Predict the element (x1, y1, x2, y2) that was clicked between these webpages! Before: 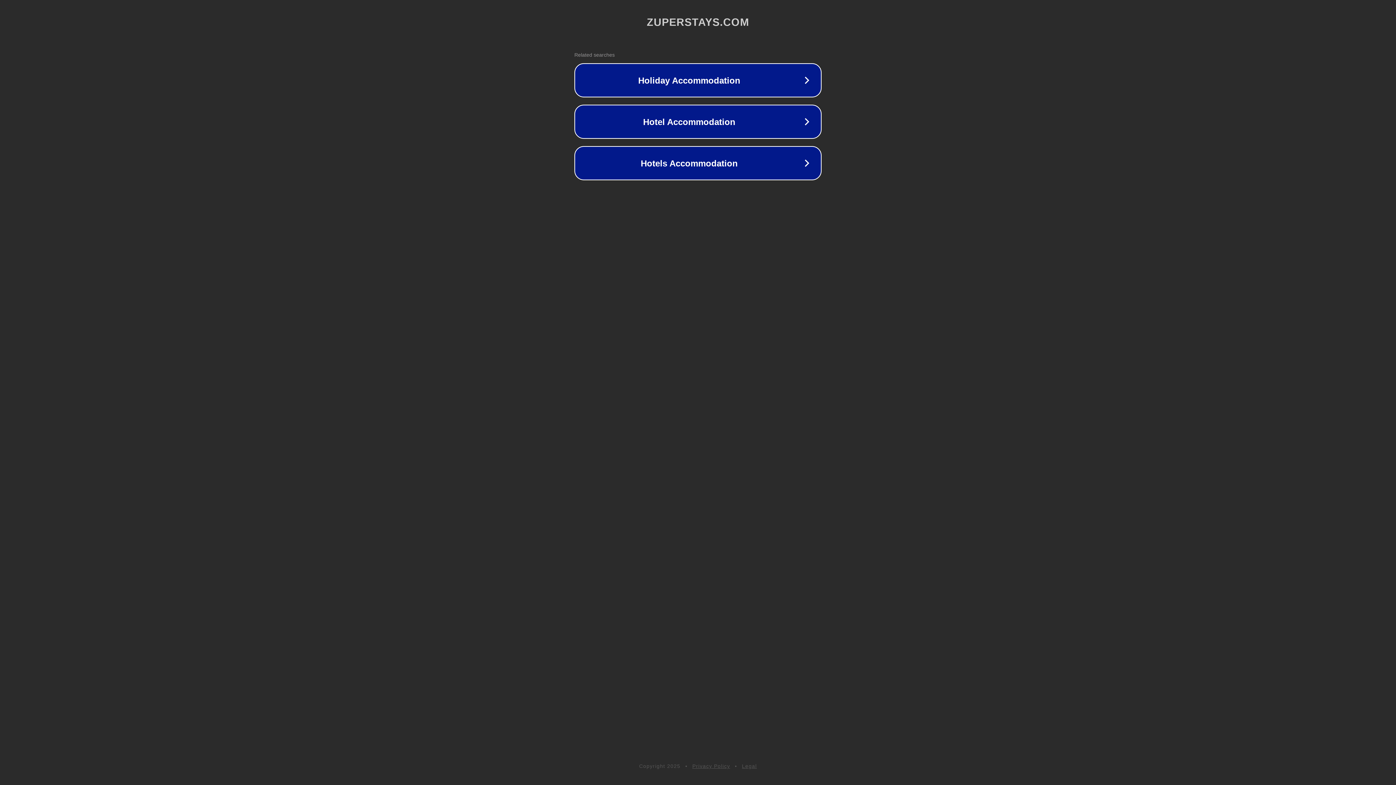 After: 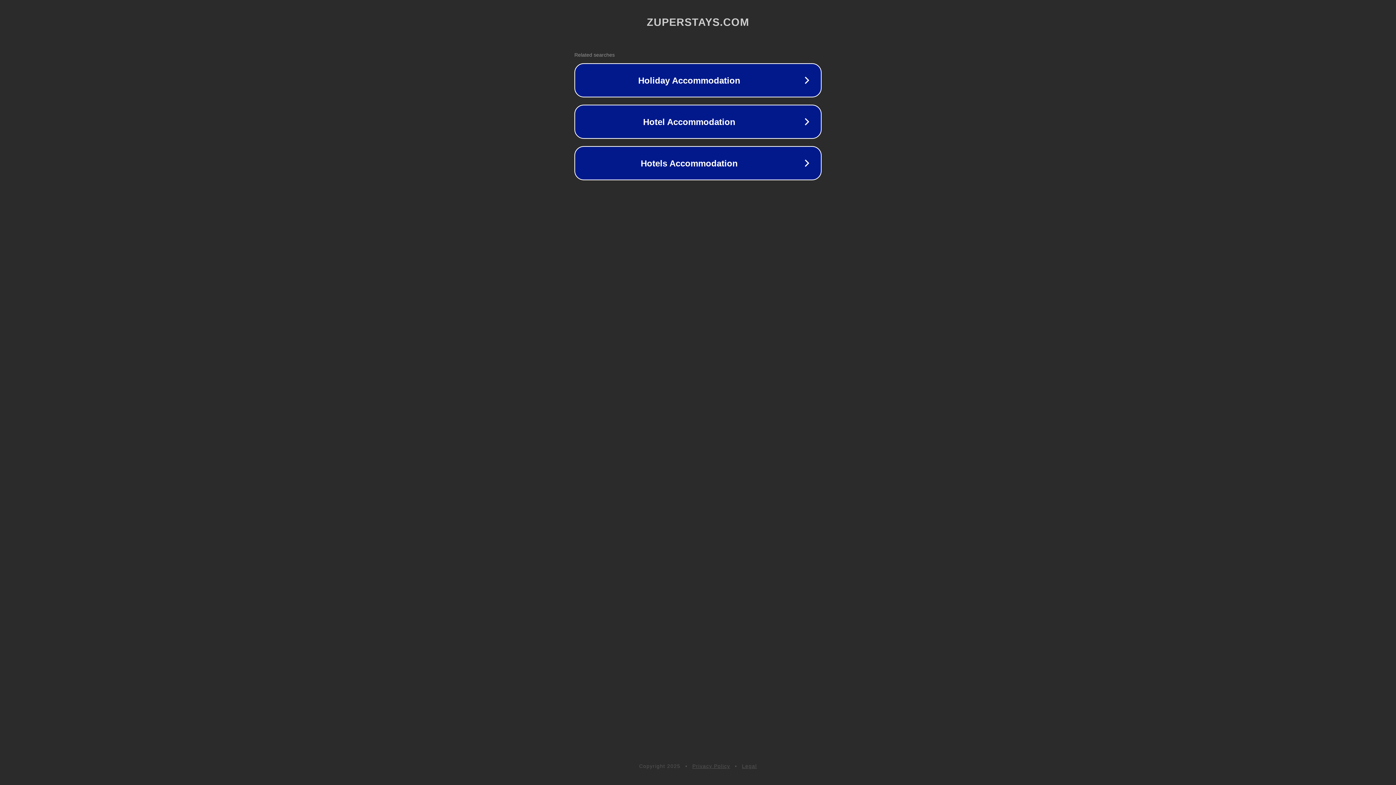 Action: bbox: (742, 763, 757, 769) label: Legal